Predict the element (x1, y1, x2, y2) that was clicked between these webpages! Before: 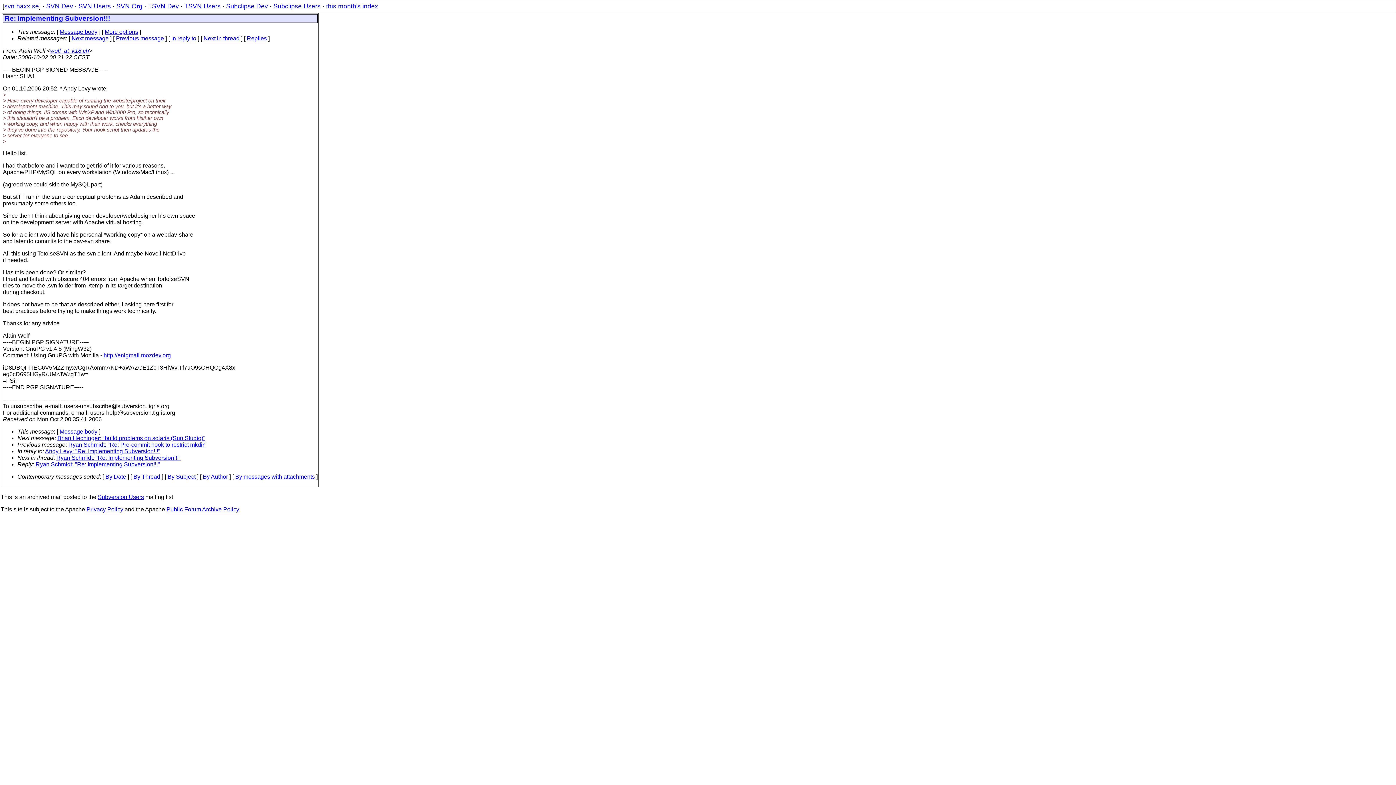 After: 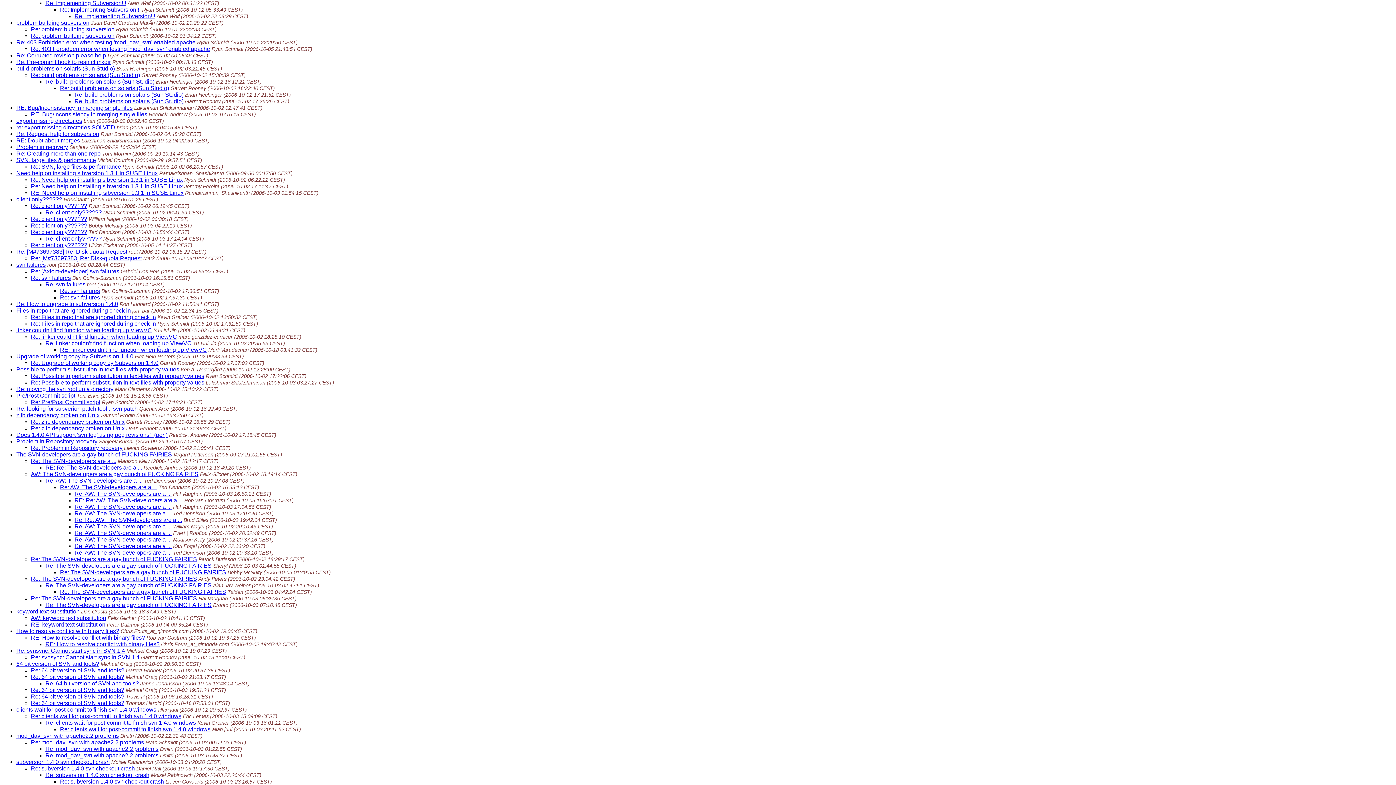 Action: bbox: (133, 473, 160, 480) label: By Thread